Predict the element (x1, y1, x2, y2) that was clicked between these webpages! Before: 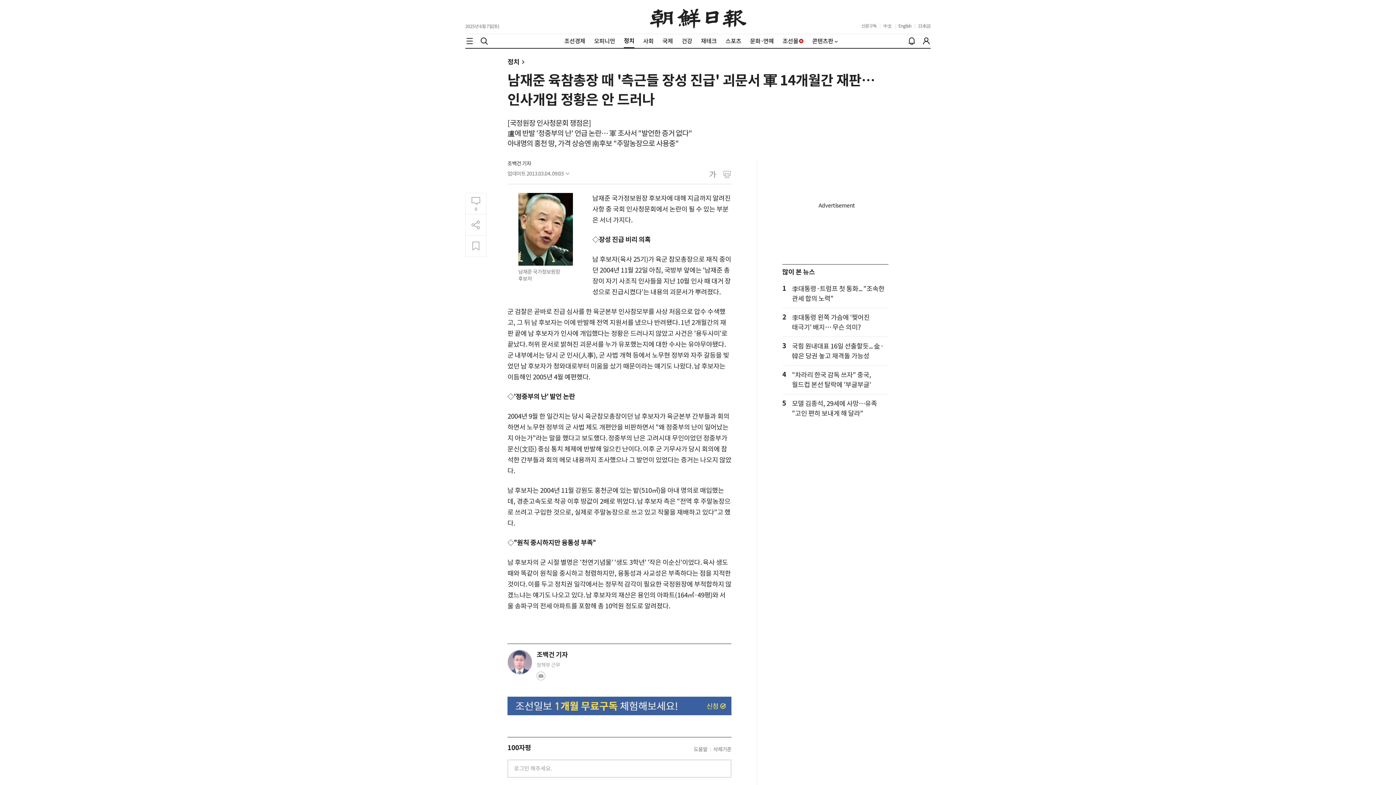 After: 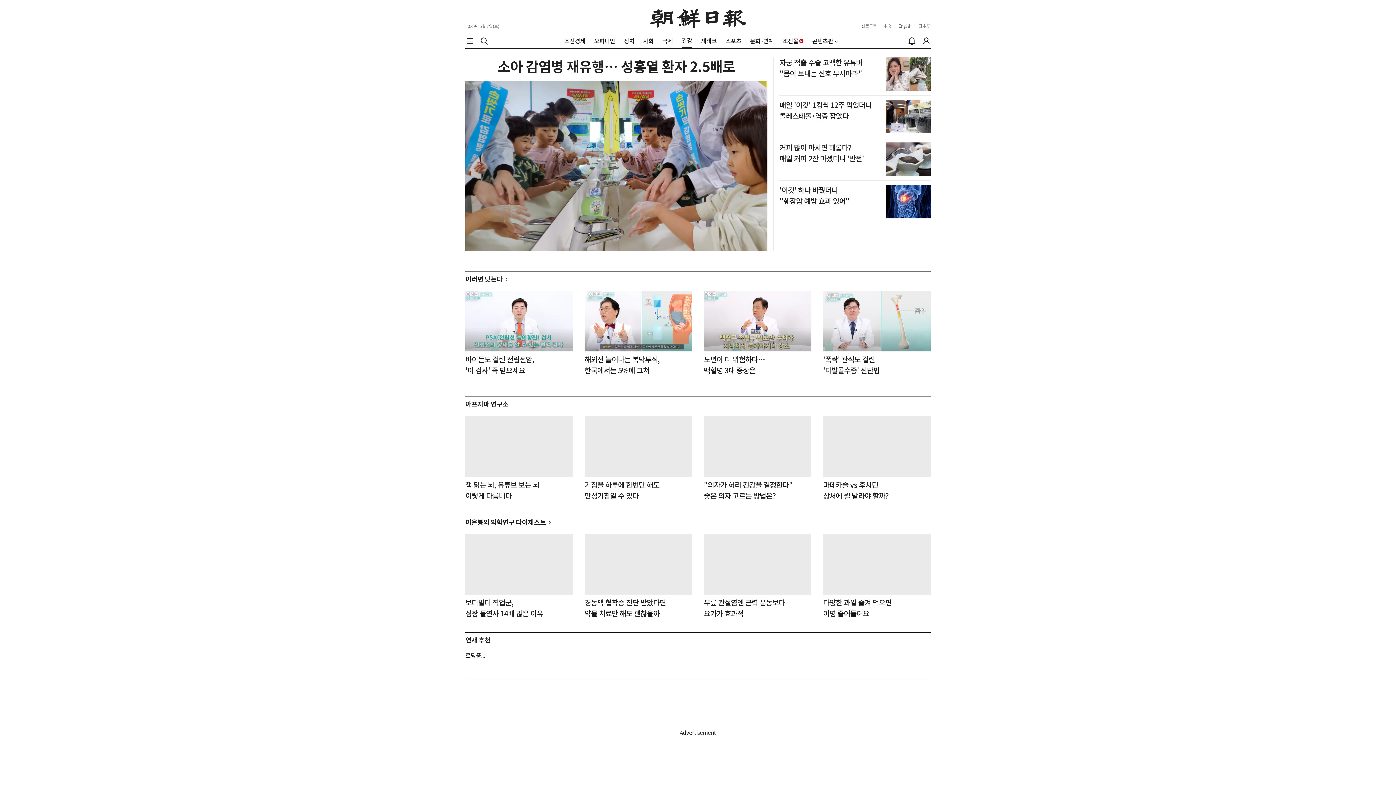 Action: label: 건강 bbox: (681, 37, 692, 44)